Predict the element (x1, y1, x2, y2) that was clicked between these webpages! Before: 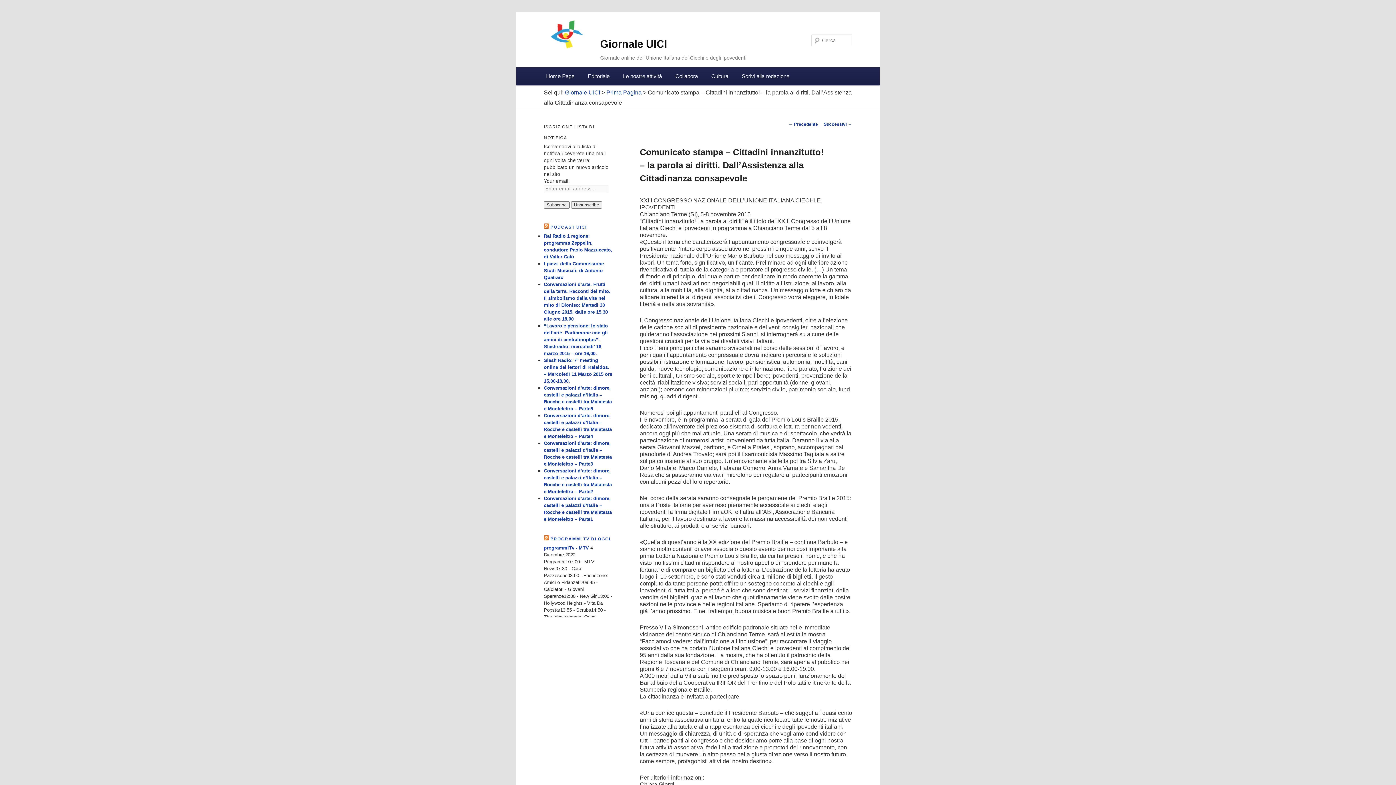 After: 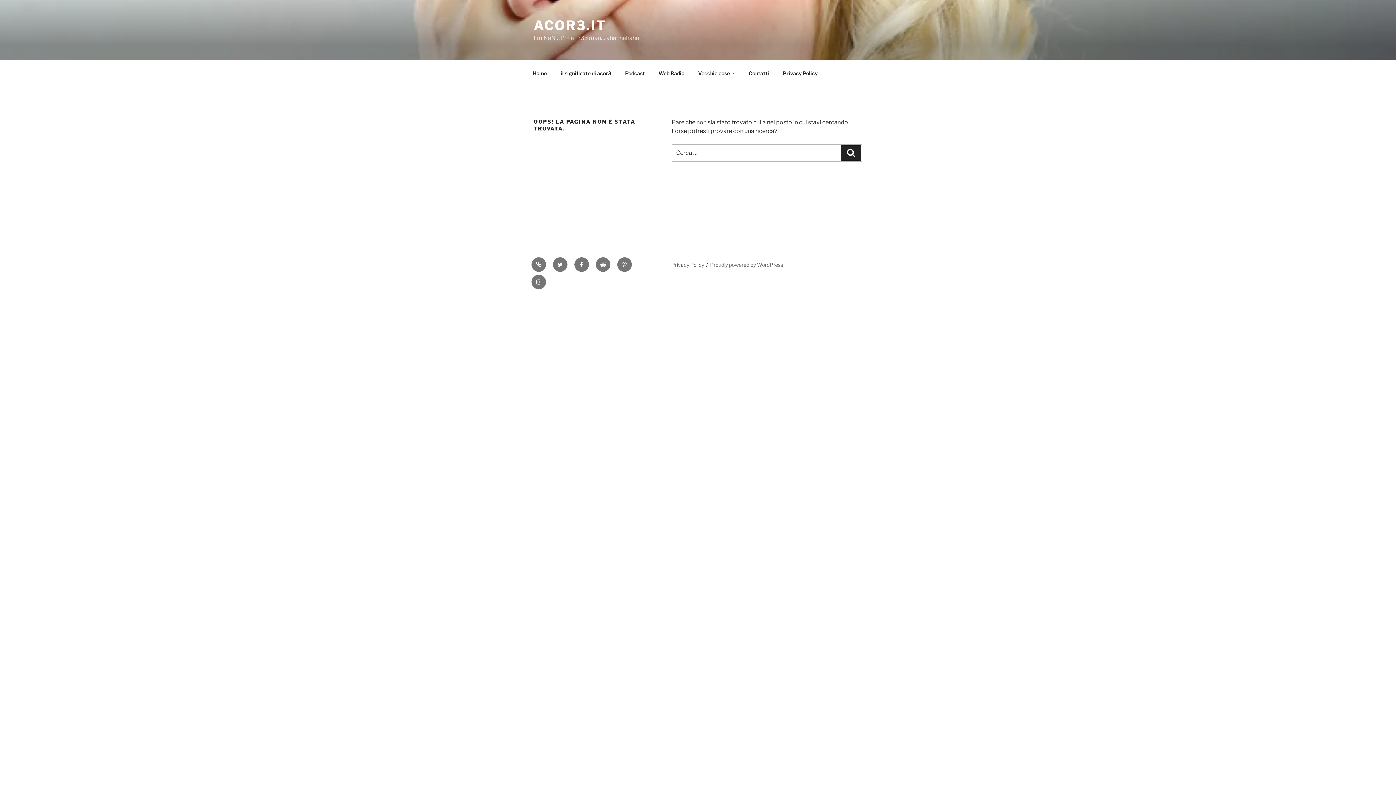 Action: bbox: (550, 536, 610, 541) label: PROGRAMMI TV DI OGGI